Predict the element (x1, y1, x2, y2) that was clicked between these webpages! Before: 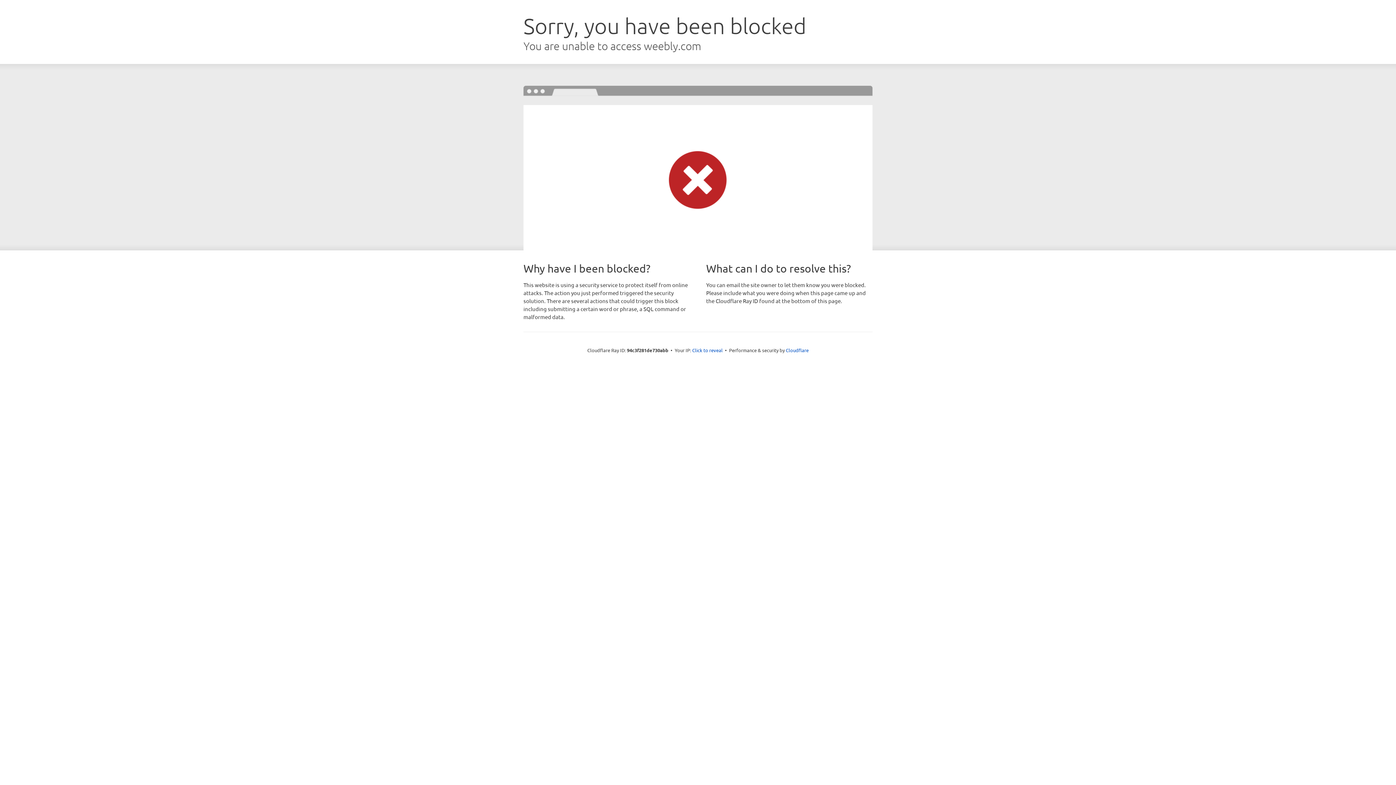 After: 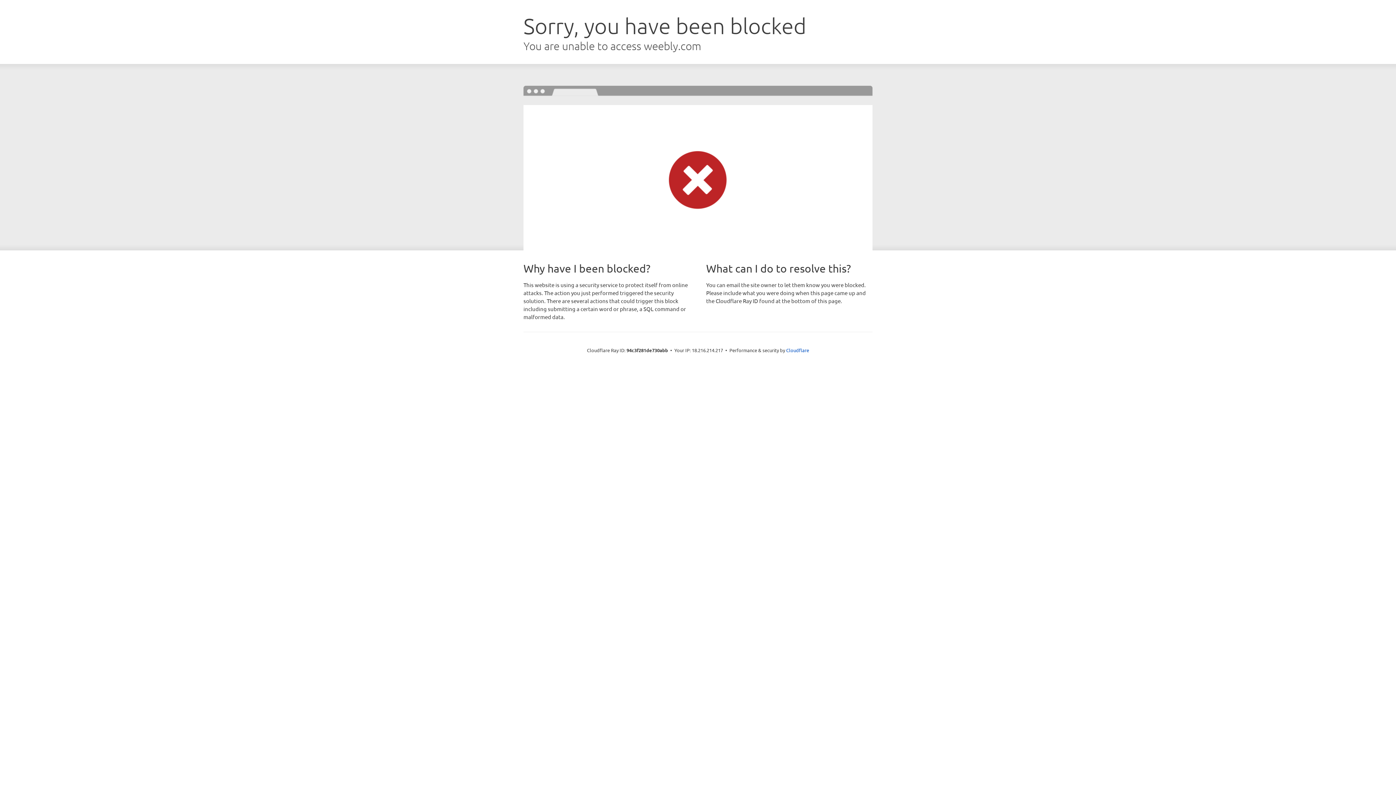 Action: label: Click to reveal bbox: (692, 346, 722, 353)